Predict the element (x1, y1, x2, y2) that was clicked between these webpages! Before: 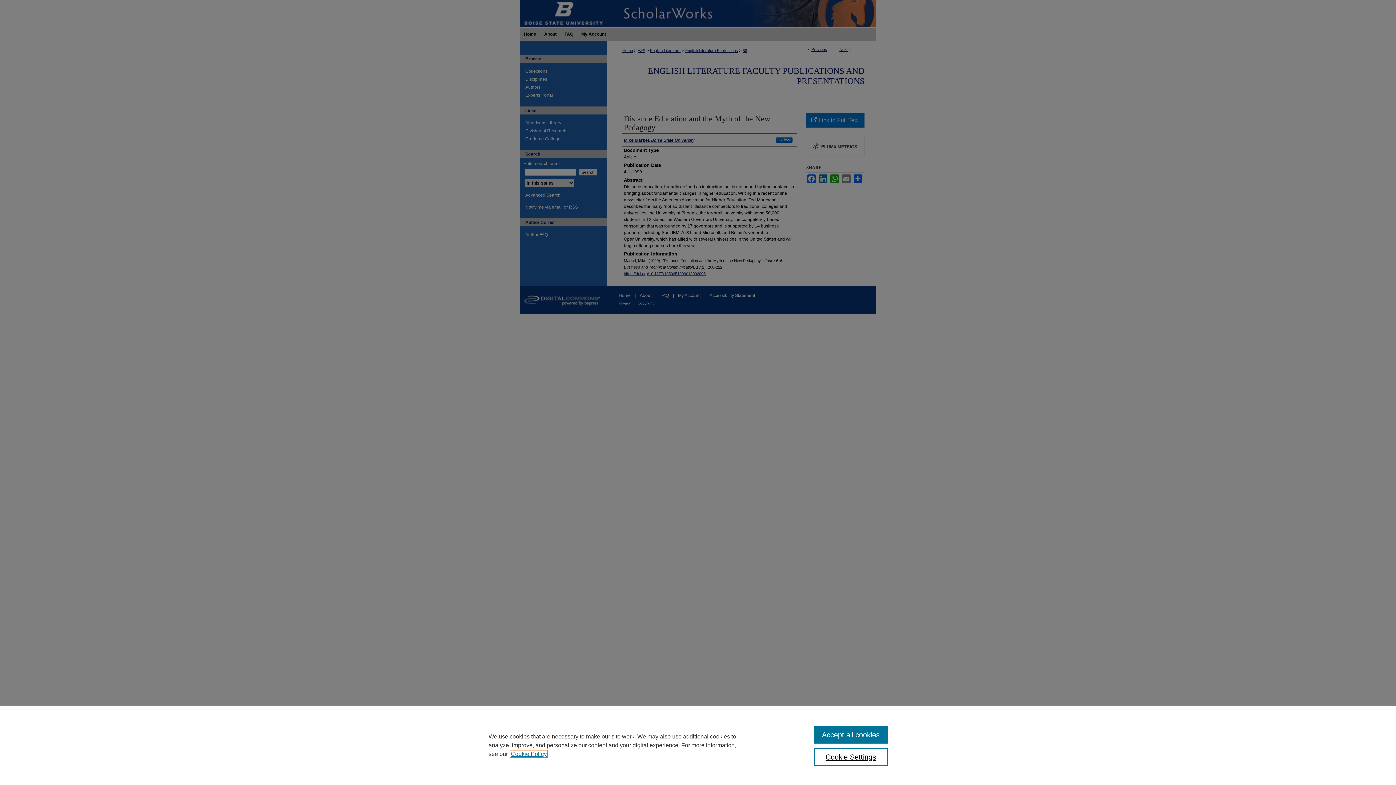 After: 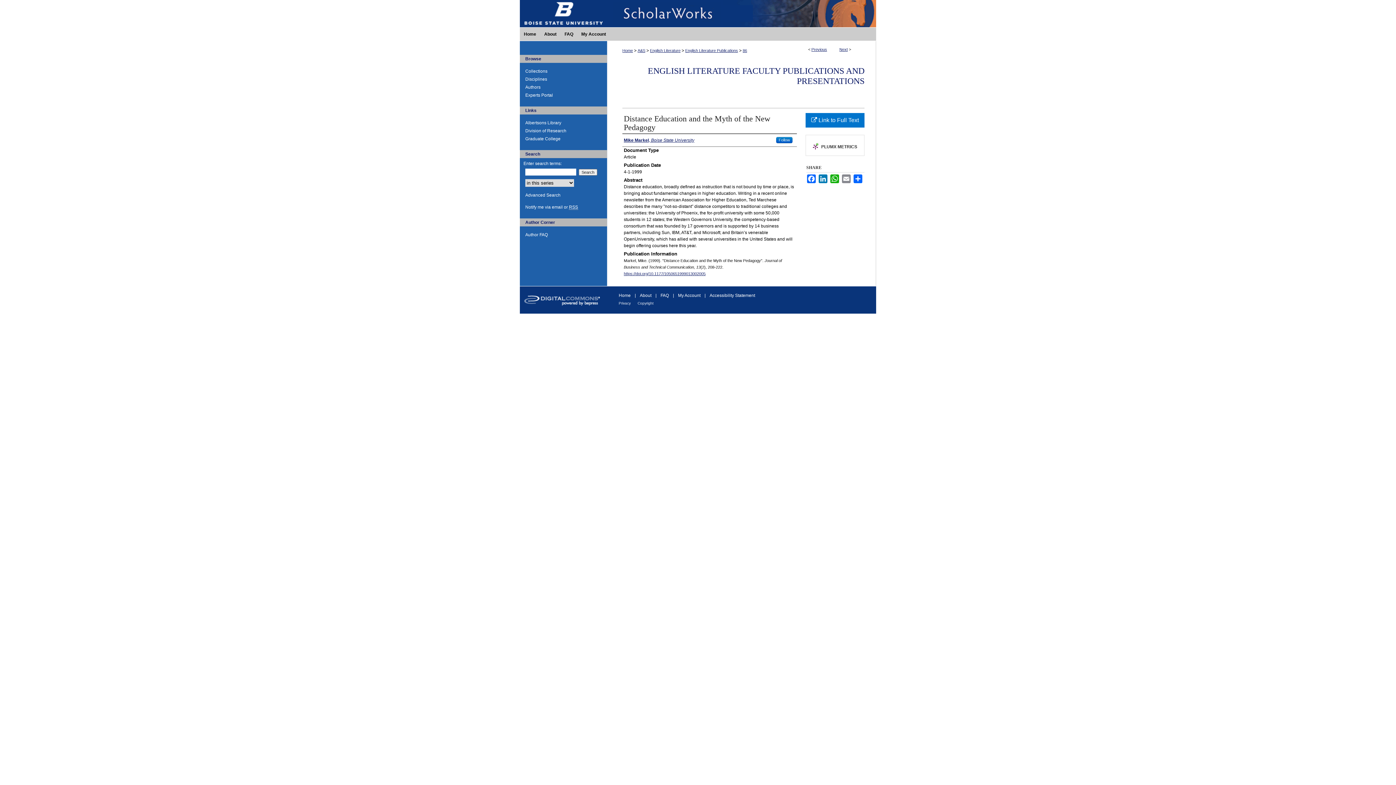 Action: label: Accept all cookies bbox: (814, 726, 887, 744)